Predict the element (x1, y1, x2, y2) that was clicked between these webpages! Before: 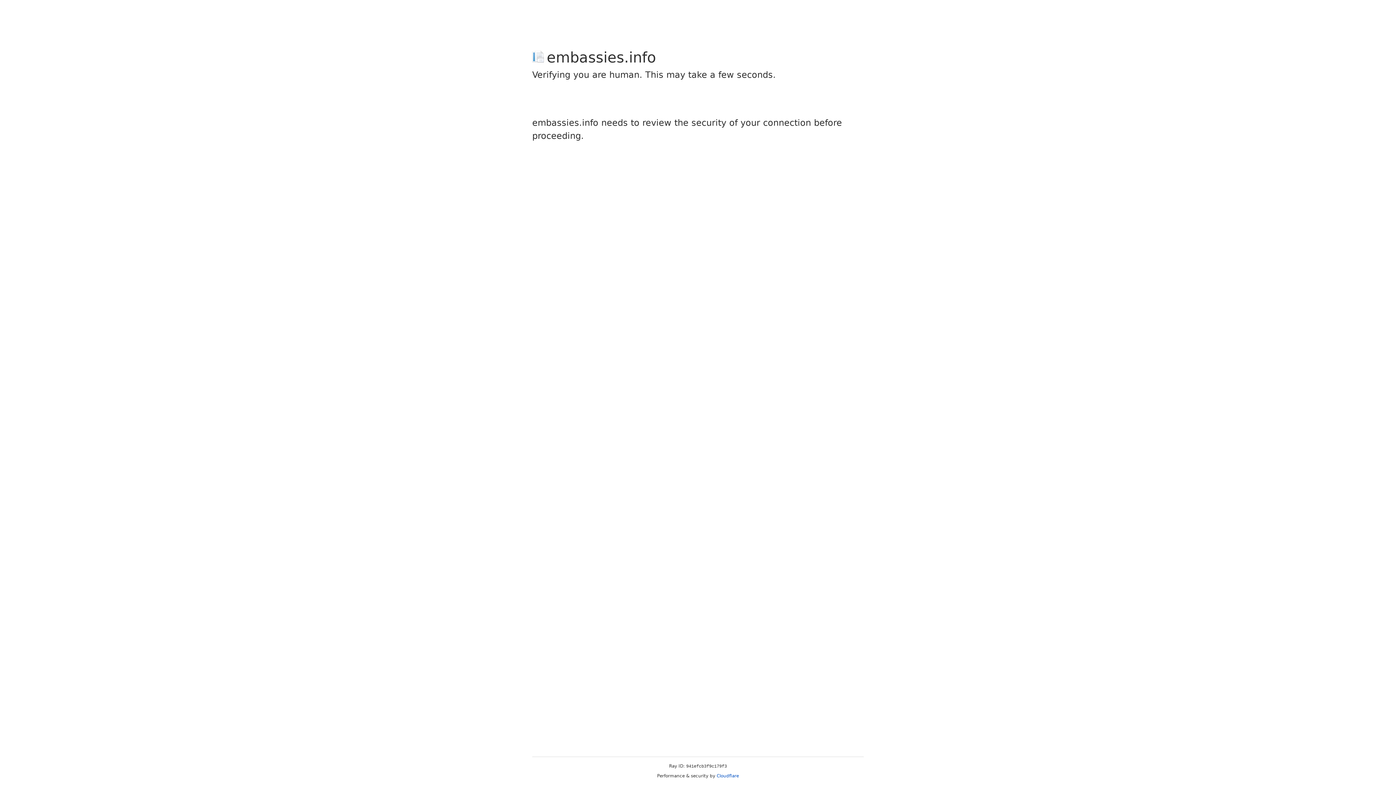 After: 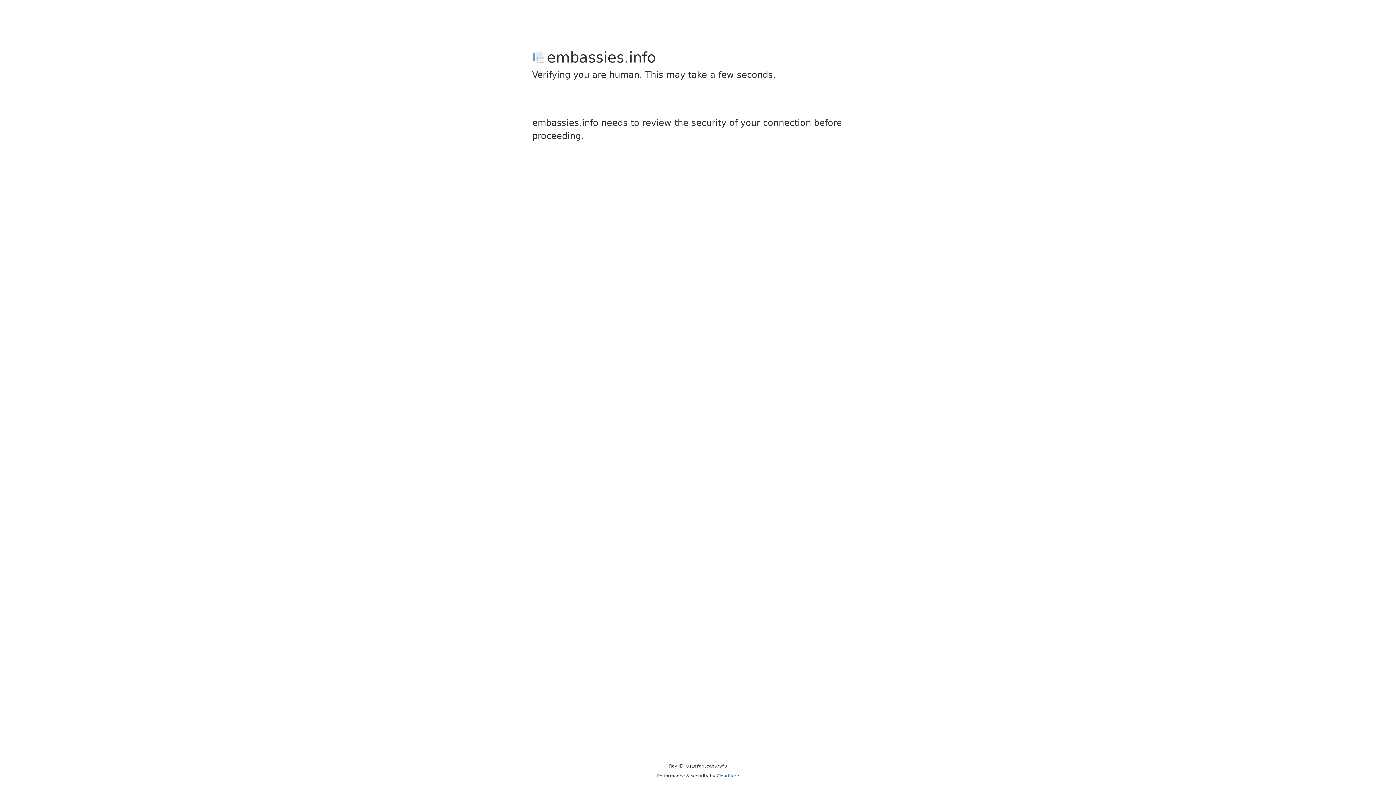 Action: bbox: (716, 773, 739, 778) label: Cloudflare